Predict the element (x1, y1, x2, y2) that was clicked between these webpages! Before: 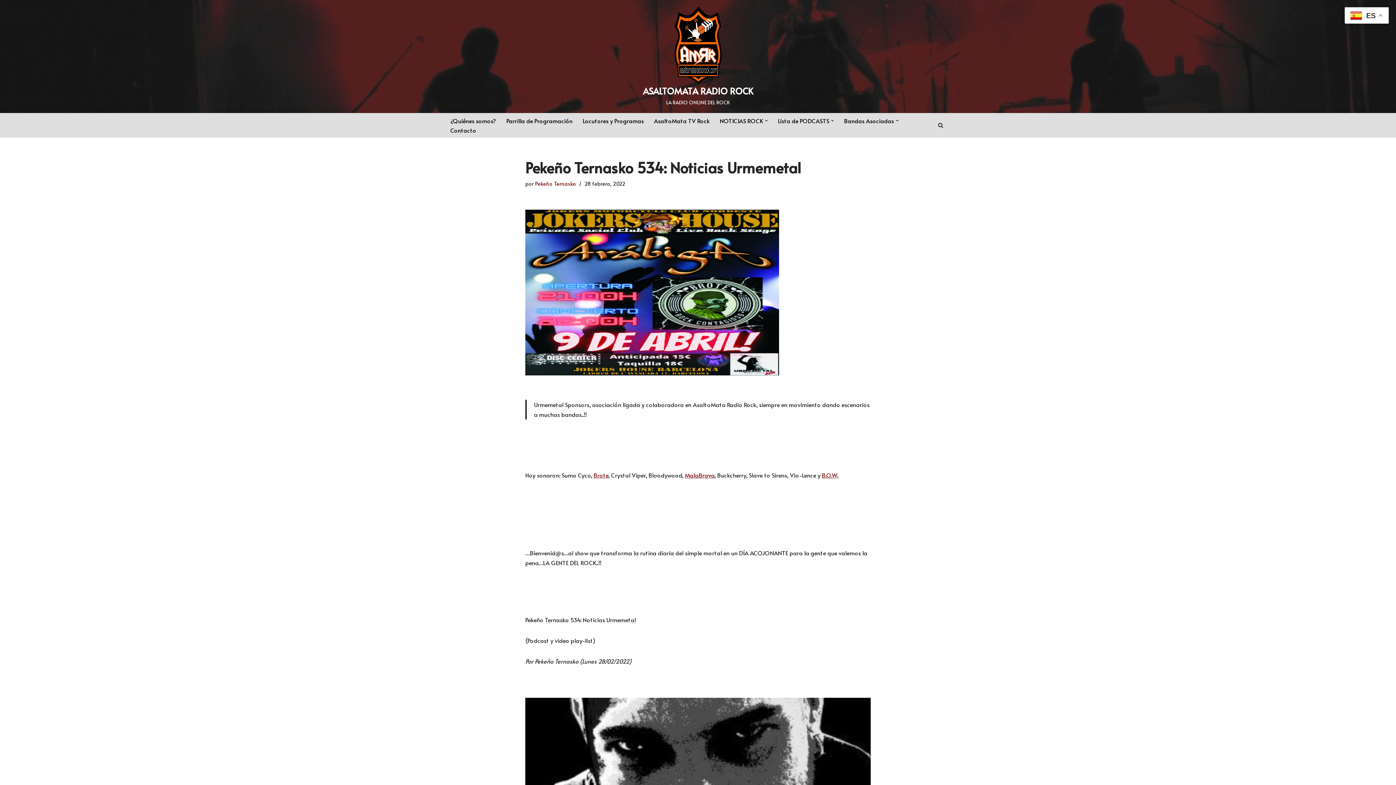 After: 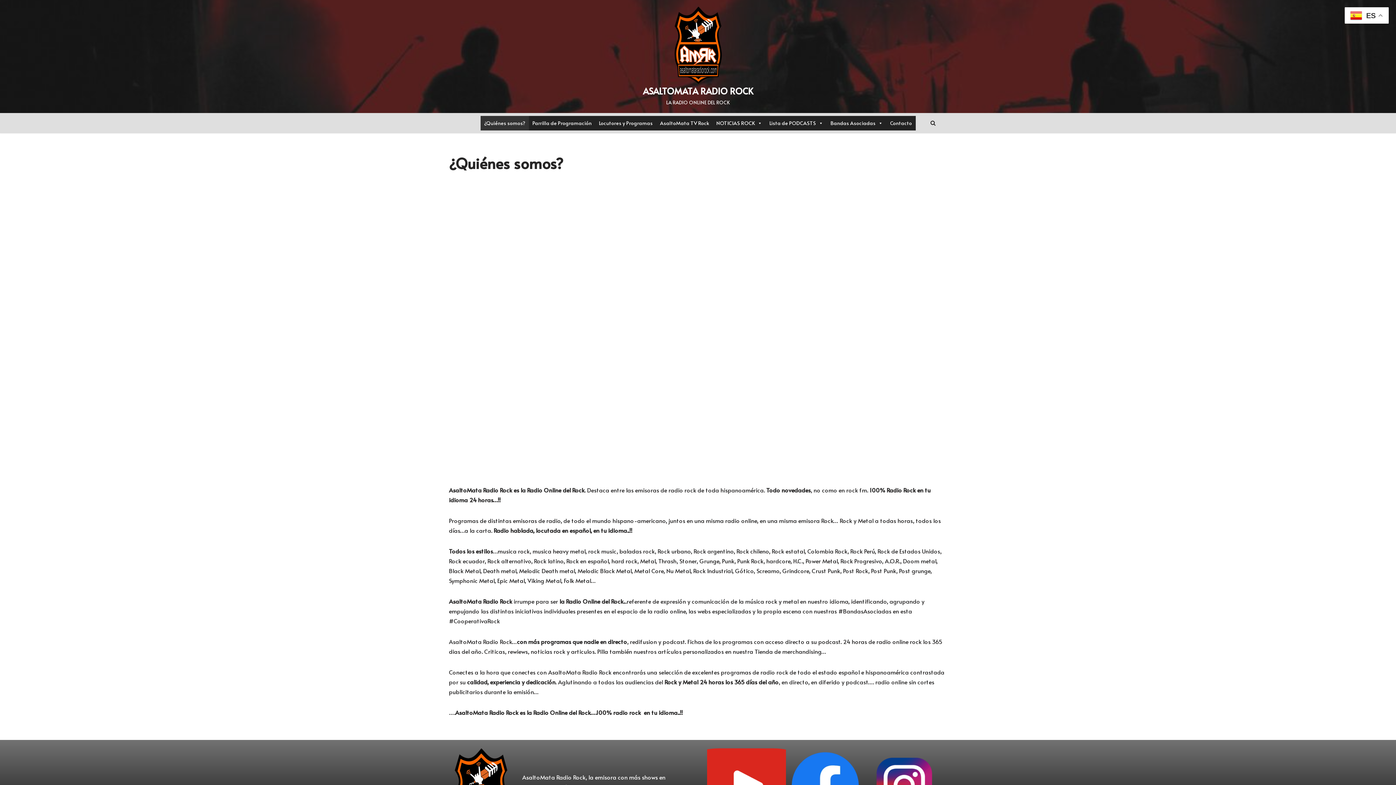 Action: label: ¿Quiénes somos? bbox: (450, 115, 496, 125)